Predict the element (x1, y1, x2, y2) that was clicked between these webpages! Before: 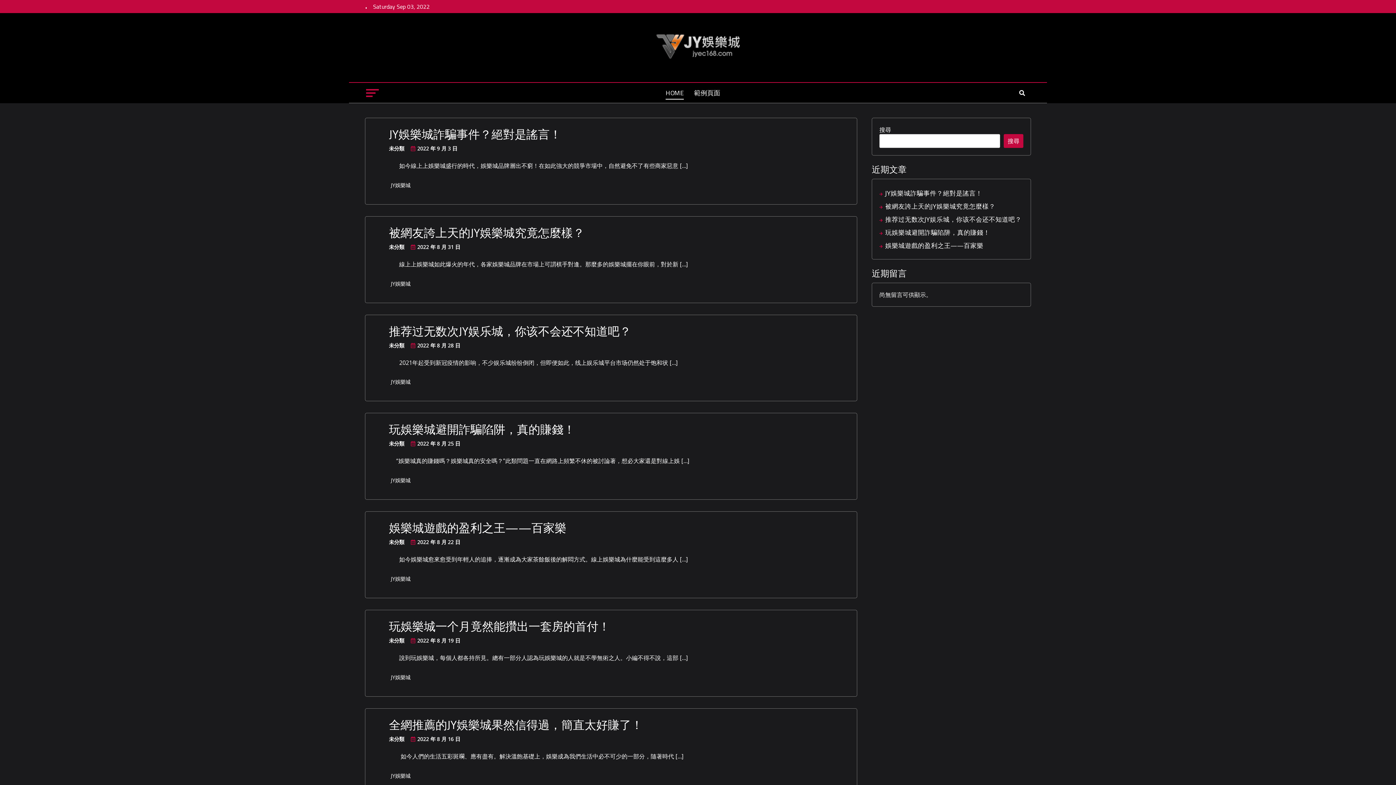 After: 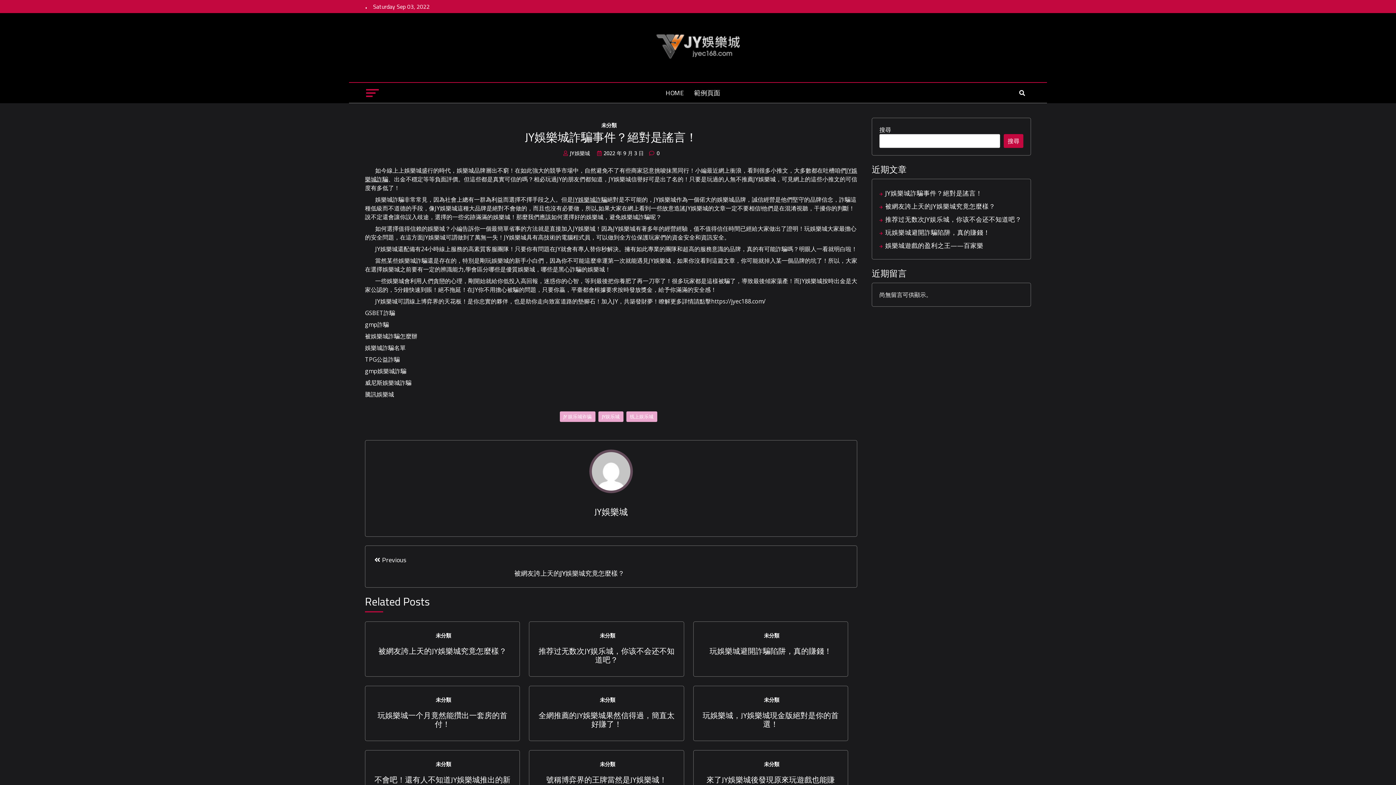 Action: bbox: (879, 188, 982, 197) label: JY娛樂城詐騙事件？絕對是謠言！